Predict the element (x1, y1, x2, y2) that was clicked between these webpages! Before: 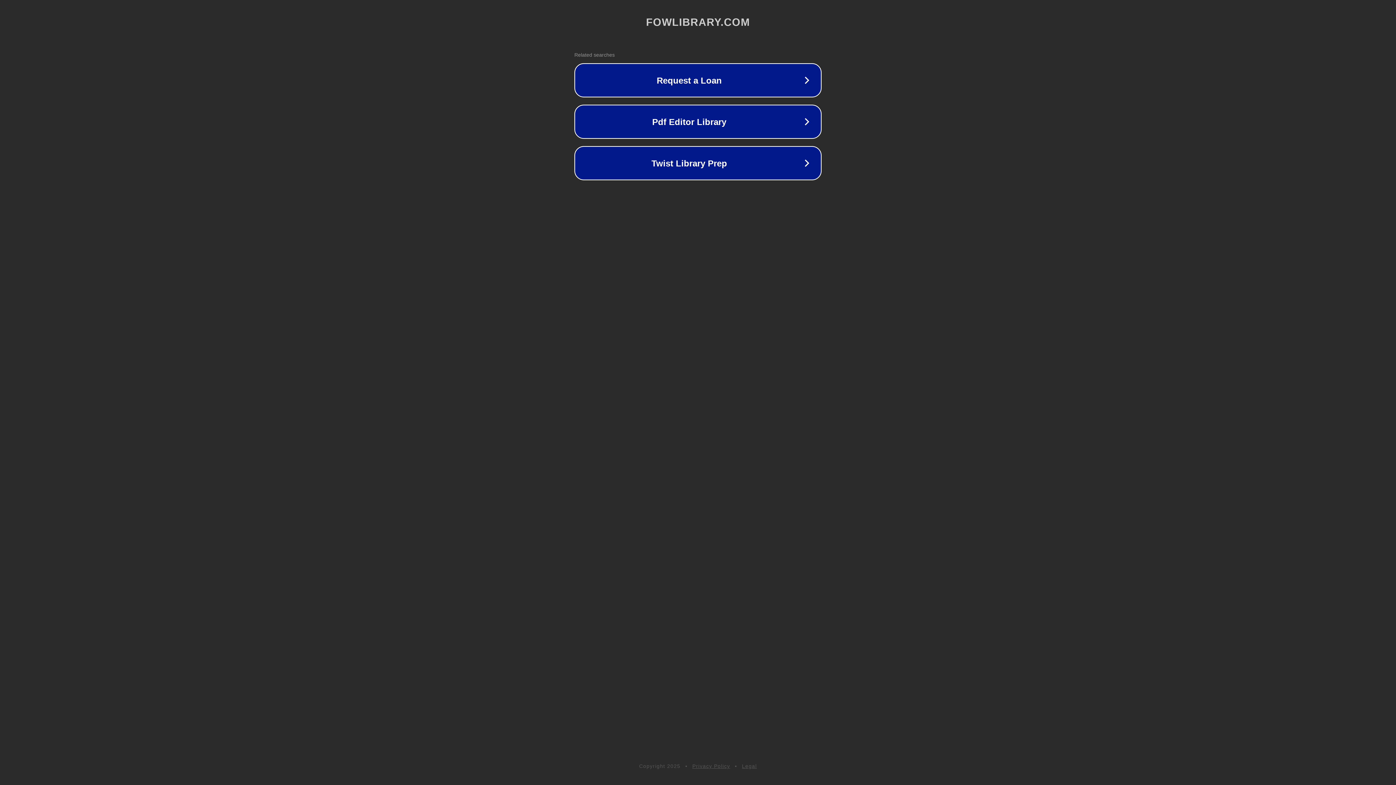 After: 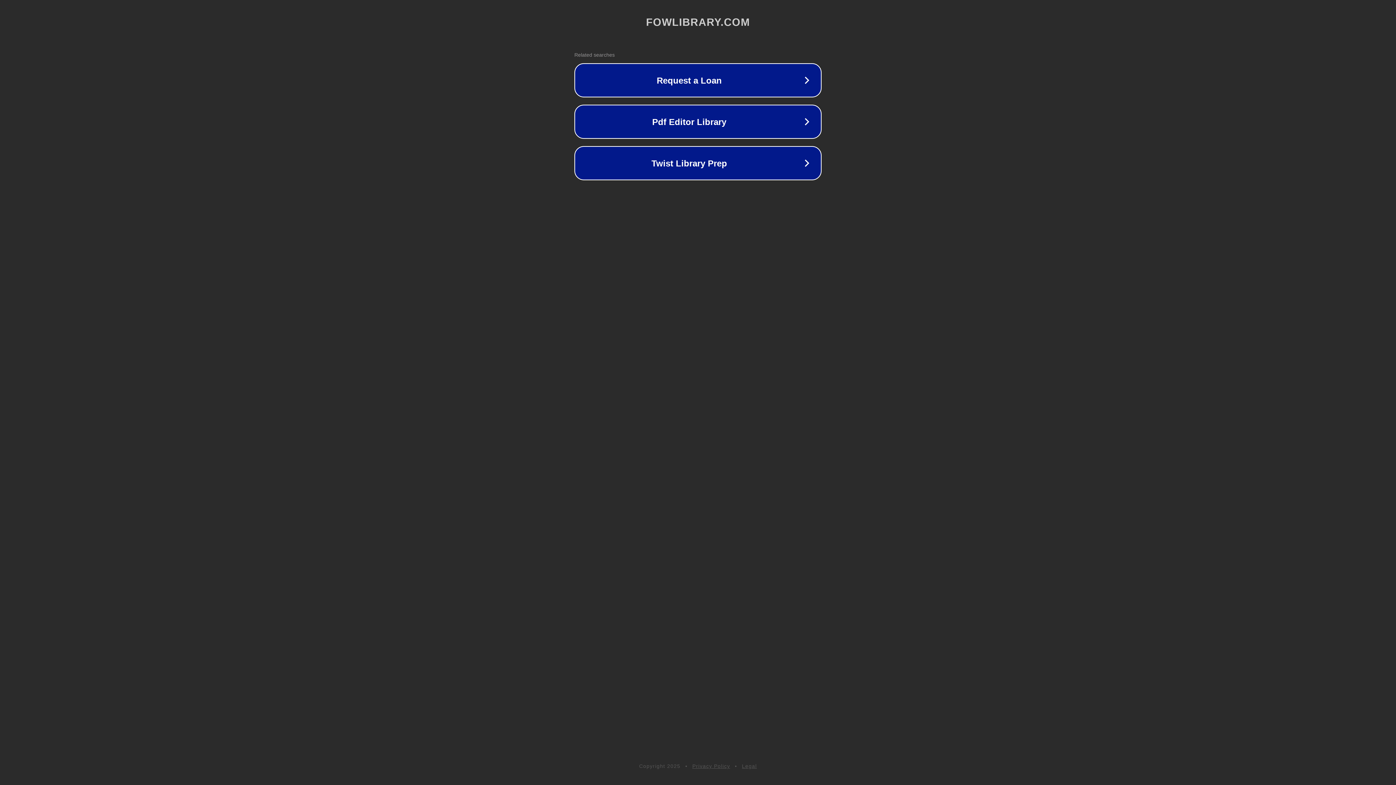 Action: label: Privacy Policy bbox: (692, 763, 730, 769)